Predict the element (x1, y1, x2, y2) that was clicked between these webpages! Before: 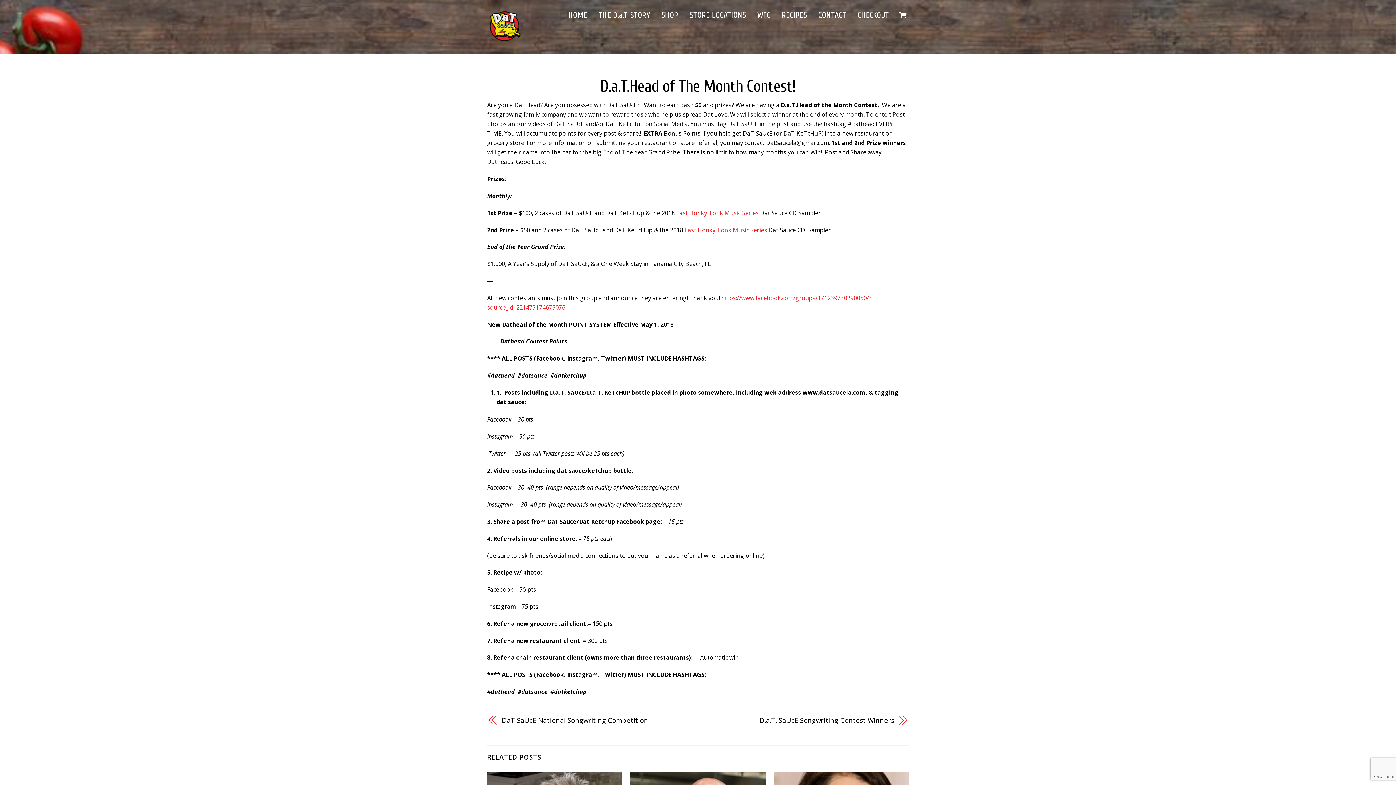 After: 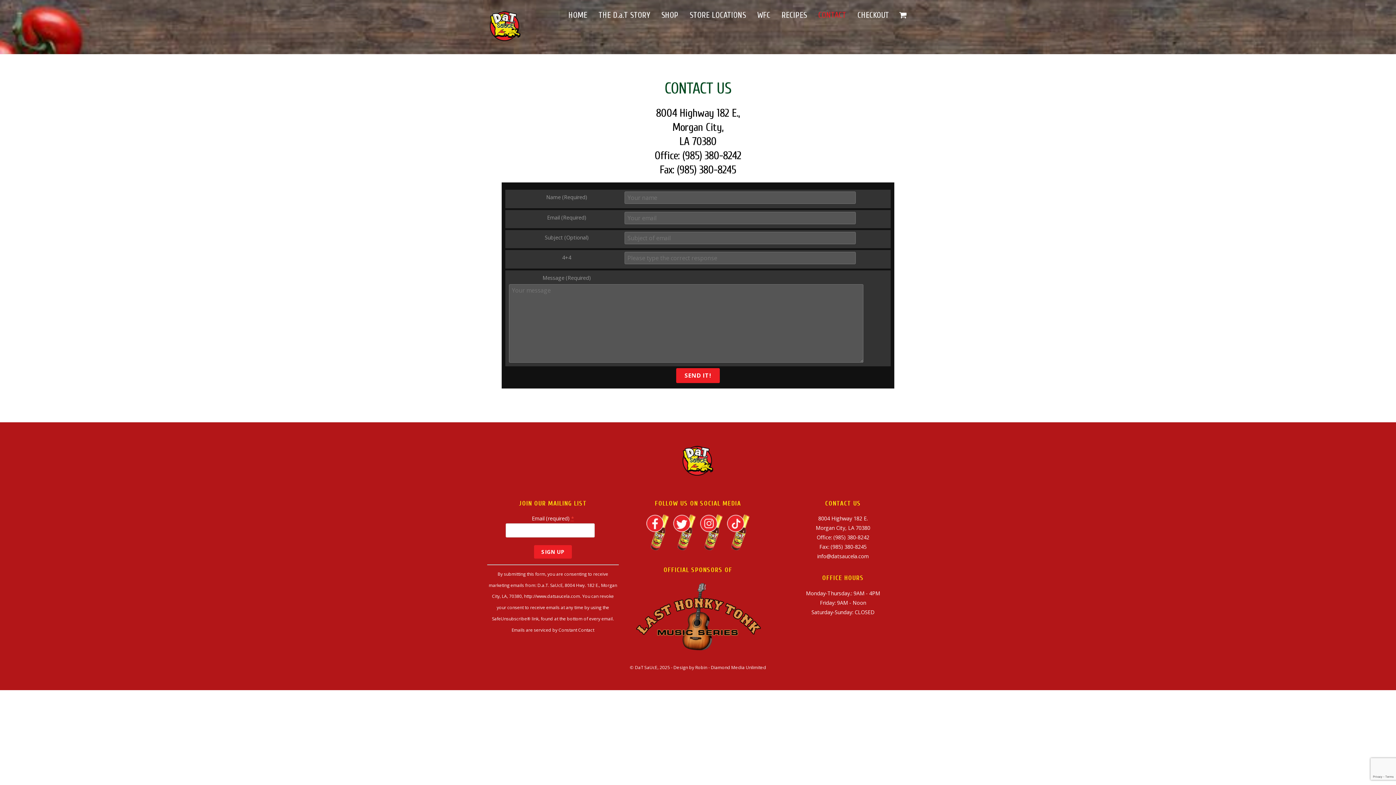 Action: bbox: (813, 5, 851, 25) label: CONTACT